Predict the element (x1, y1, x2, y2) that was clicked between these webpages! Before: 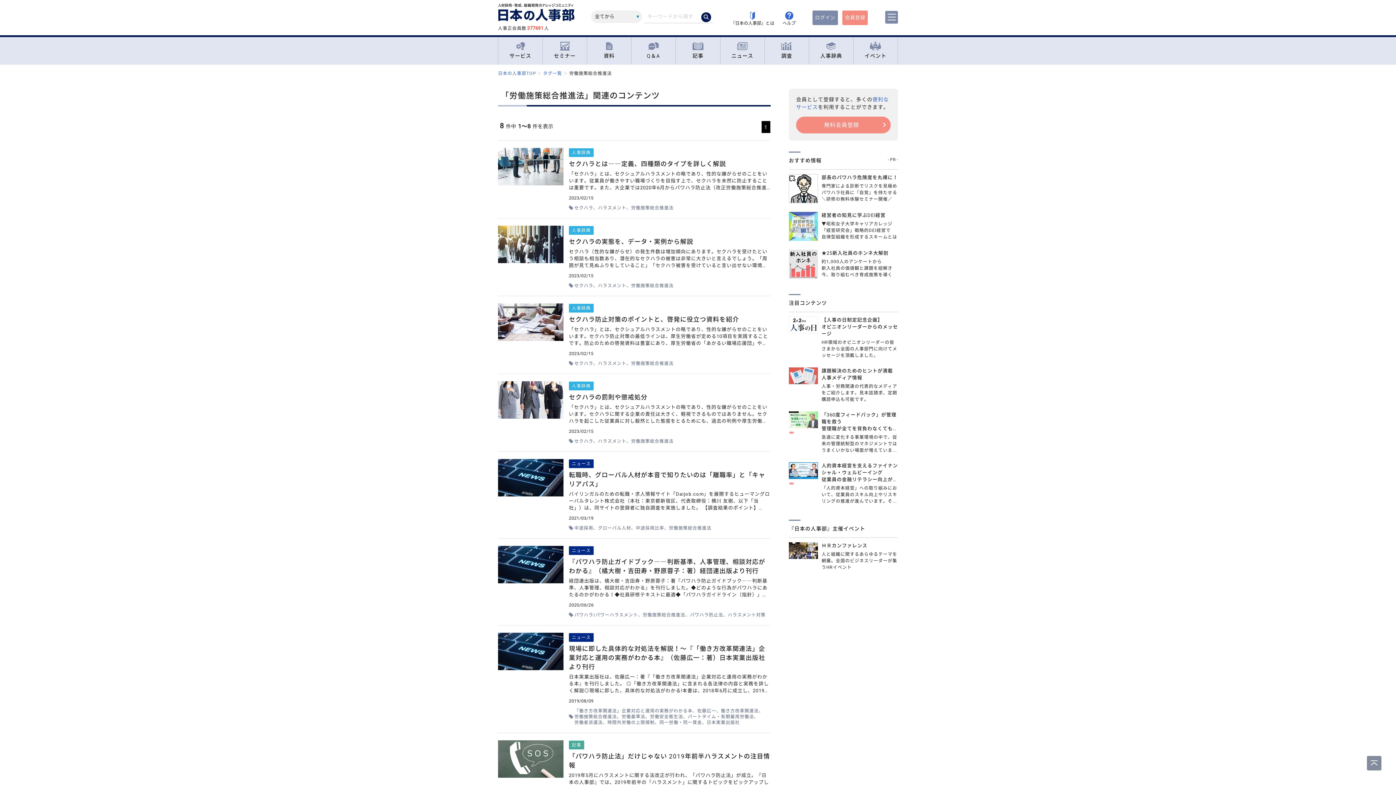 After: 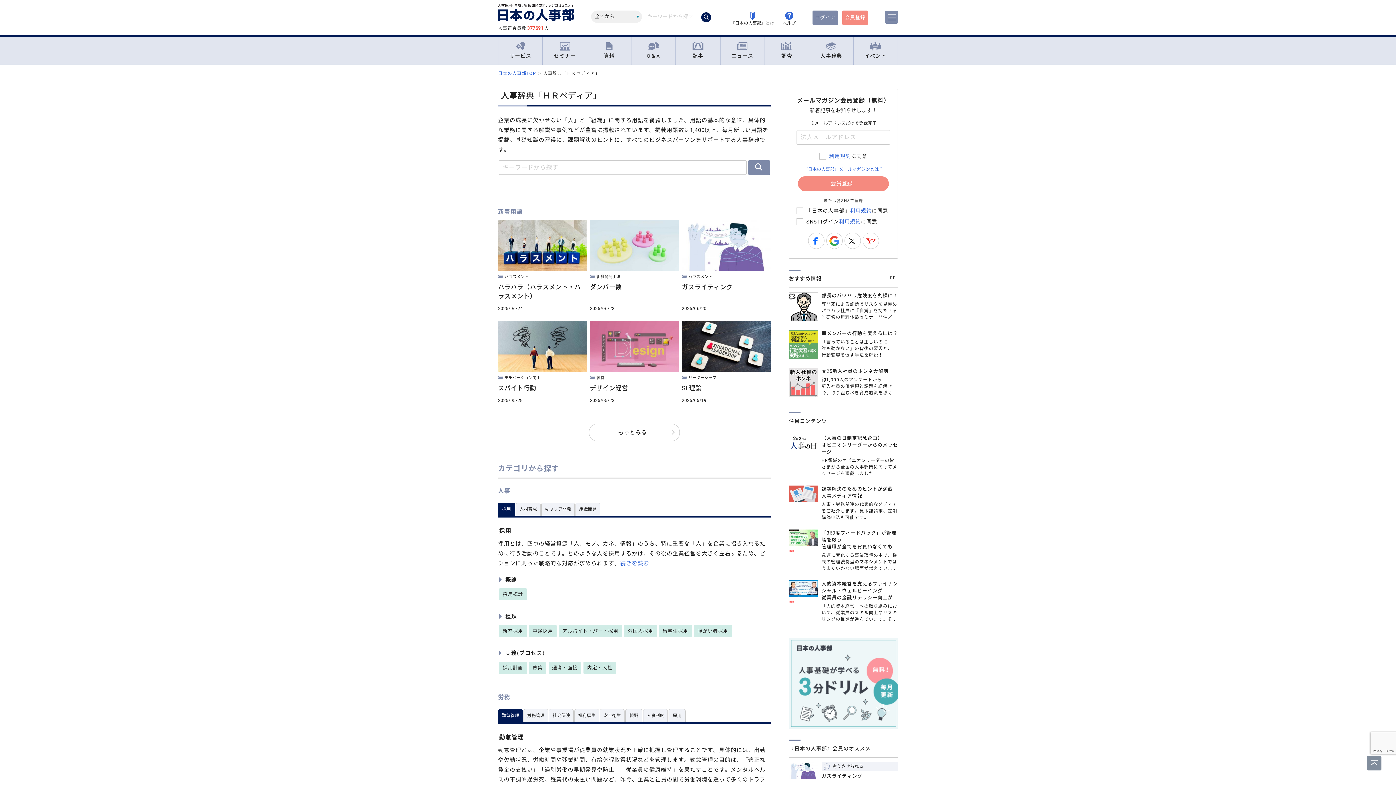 Action: label: 人事辞典 bbox: (809, 38, 853, 62)